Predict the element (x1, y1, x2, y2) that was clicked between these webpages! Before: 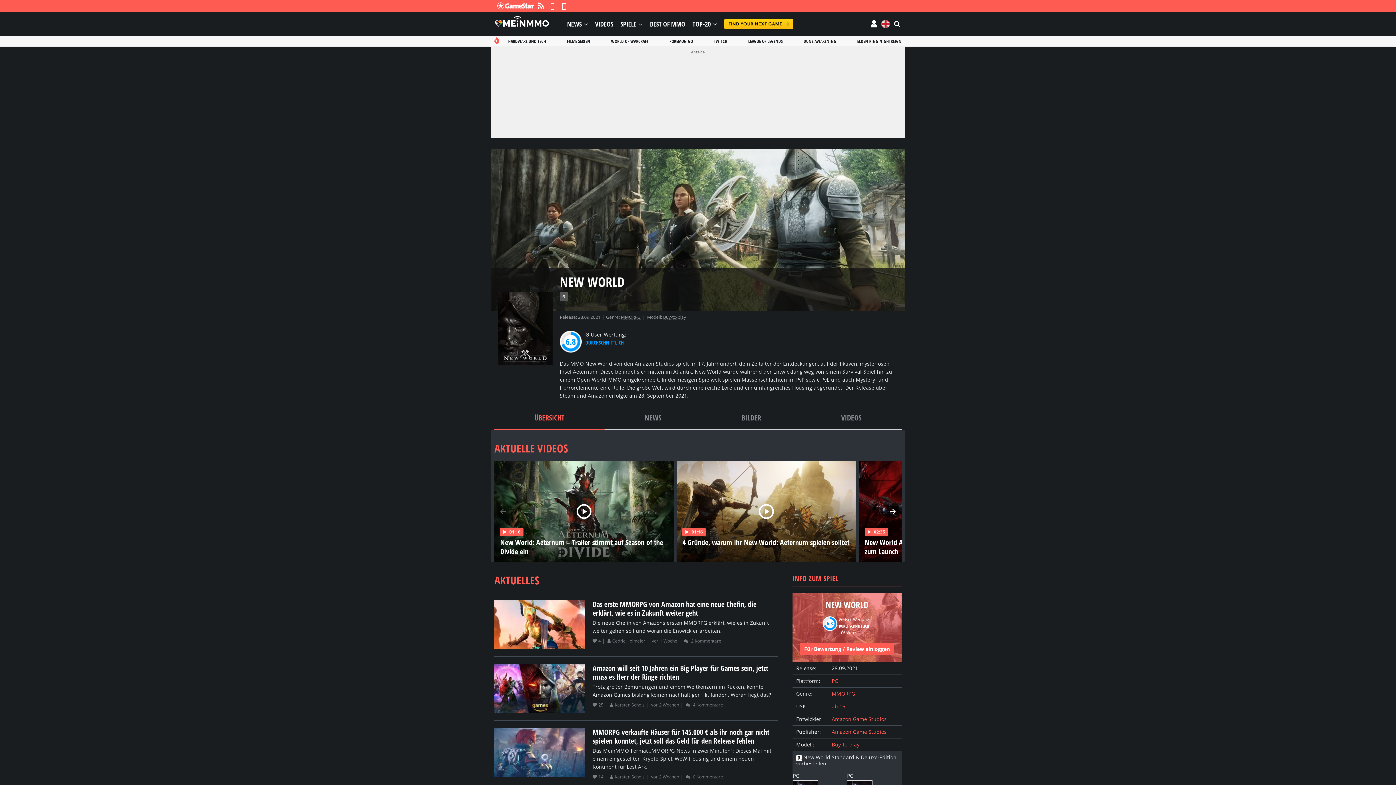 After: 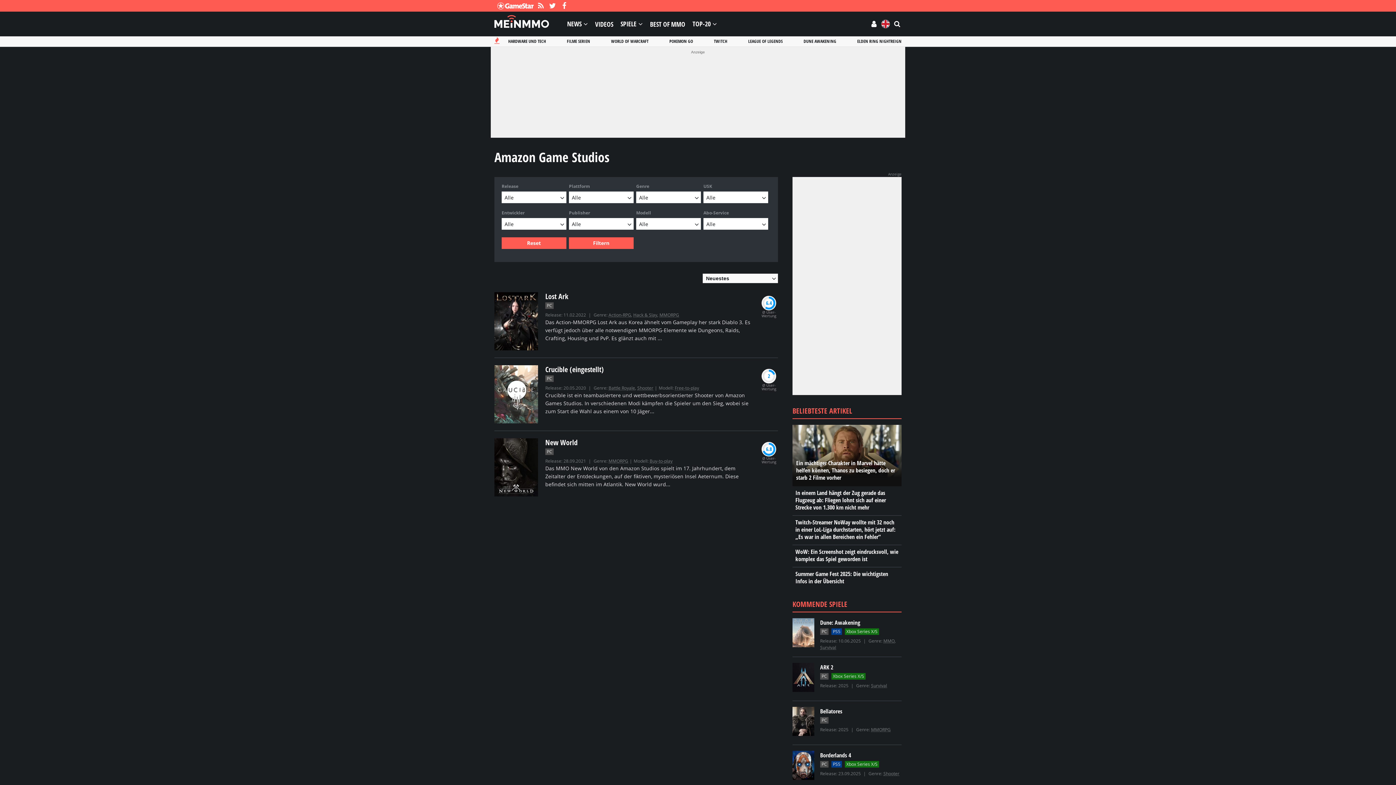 Action: bbox: (832, 728, 886, 735) label: Amazon Game Studios